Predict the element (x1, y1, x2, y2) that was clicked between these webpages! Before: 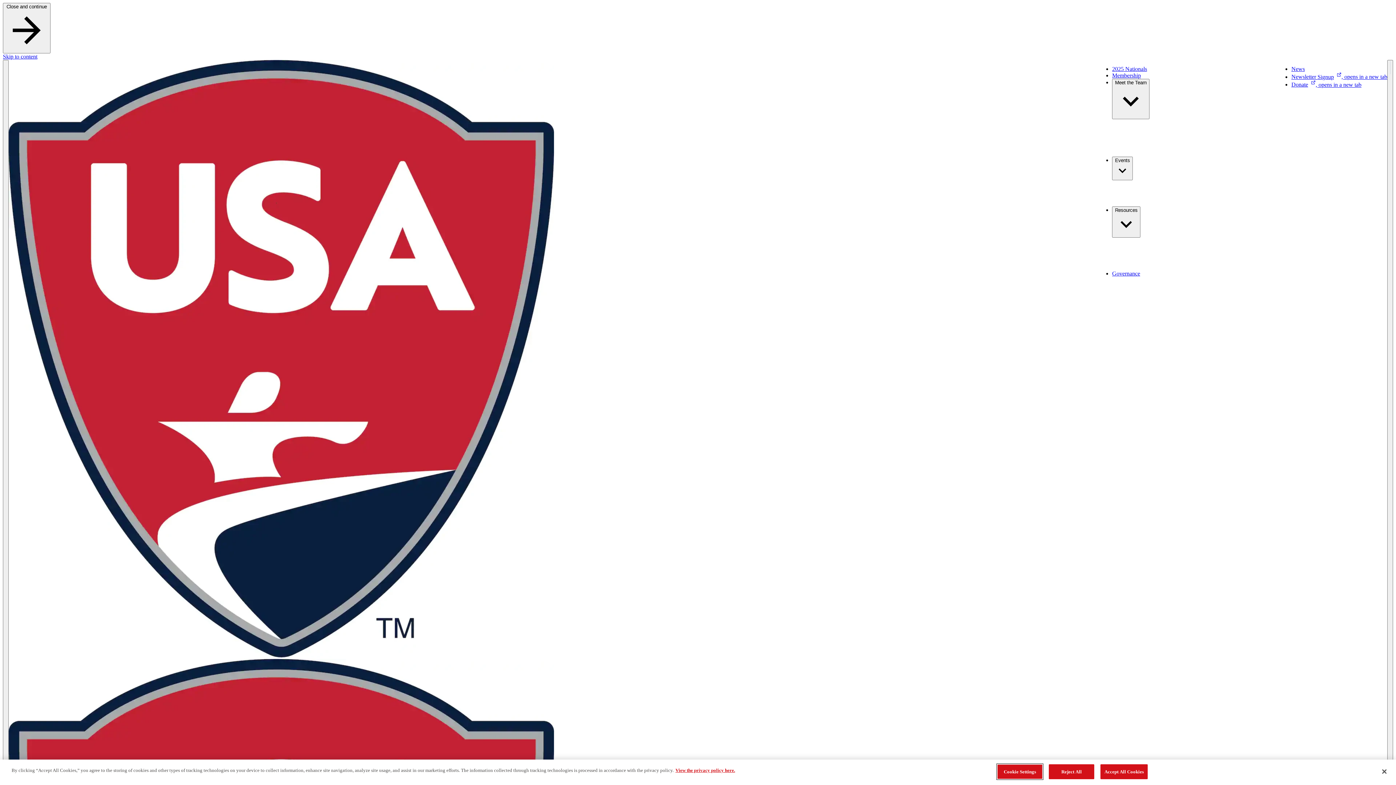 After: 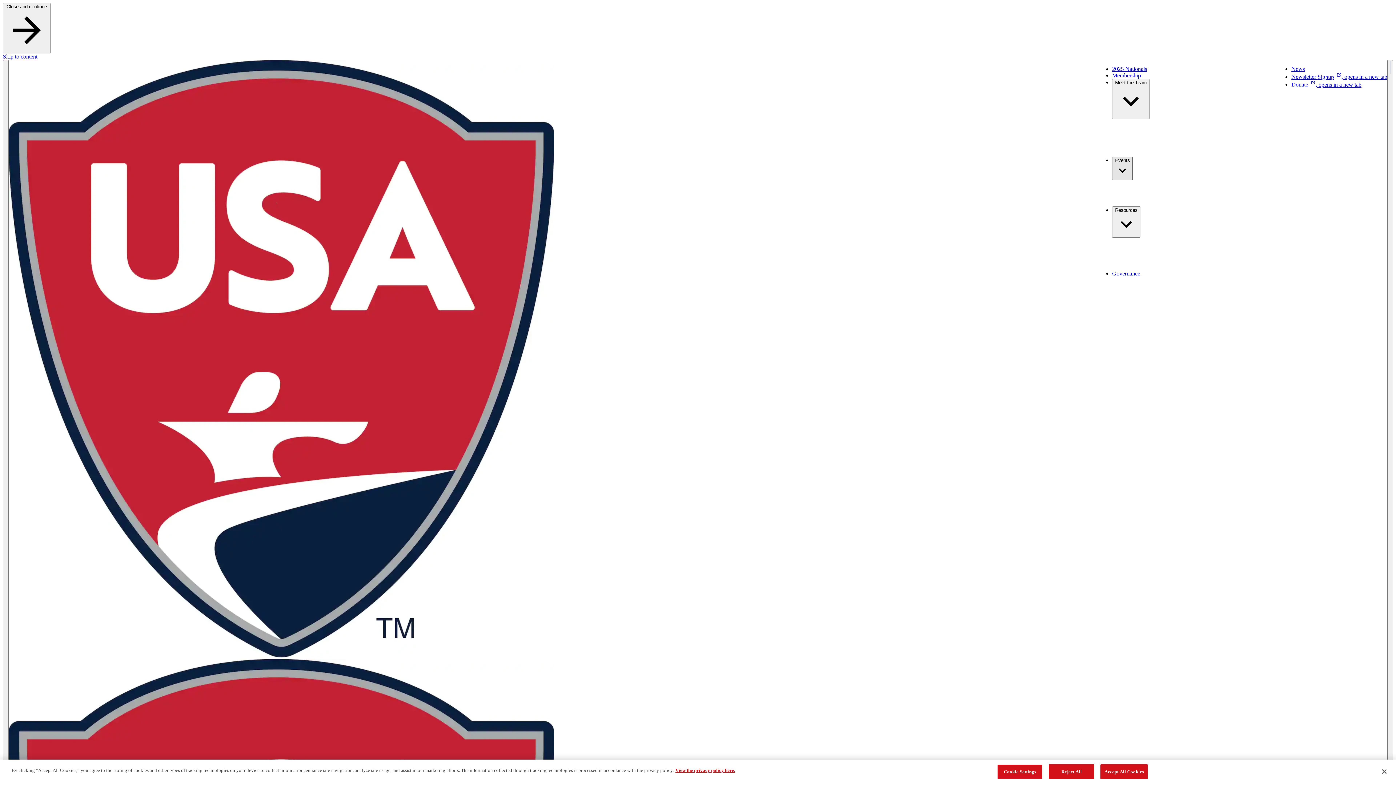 Action: label: Events bbox: (1112, 156, 1133, 180)